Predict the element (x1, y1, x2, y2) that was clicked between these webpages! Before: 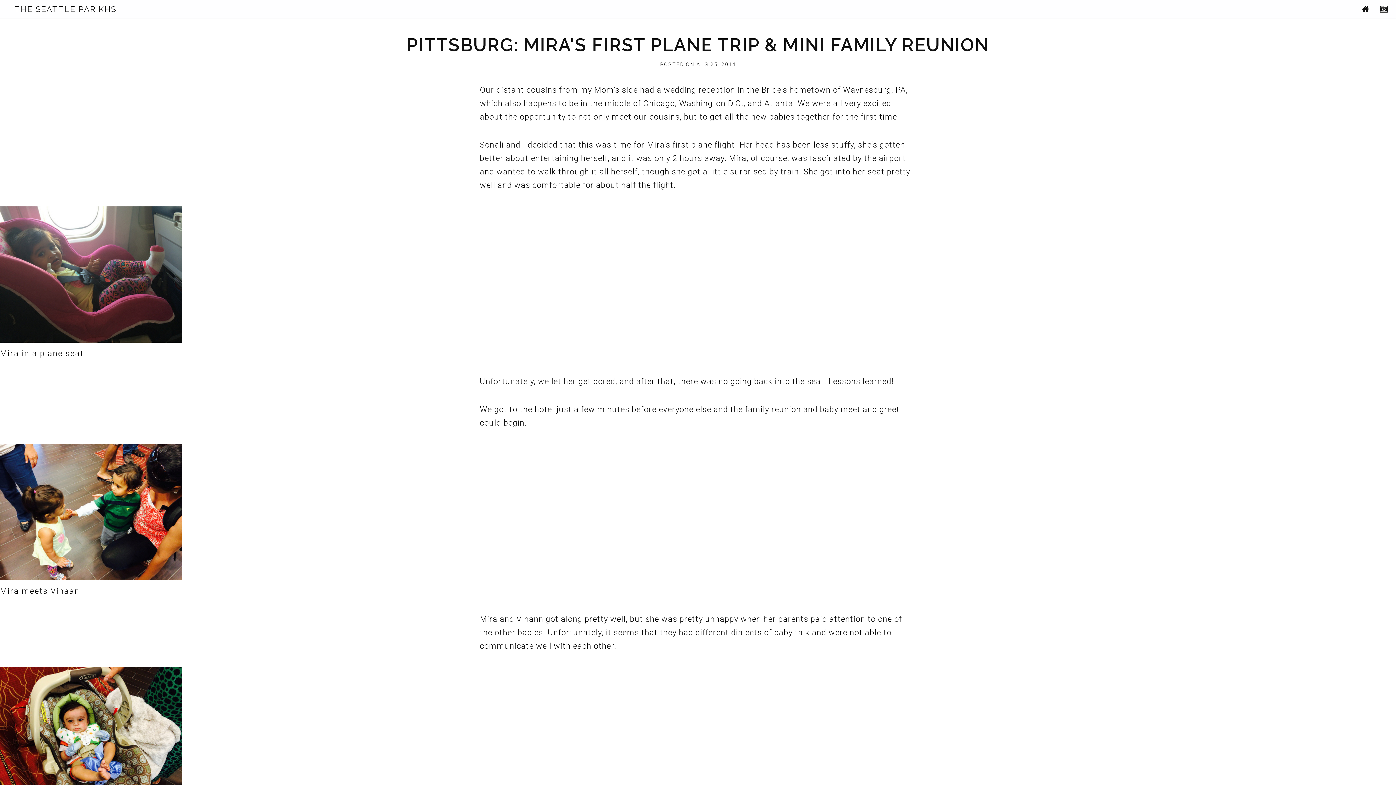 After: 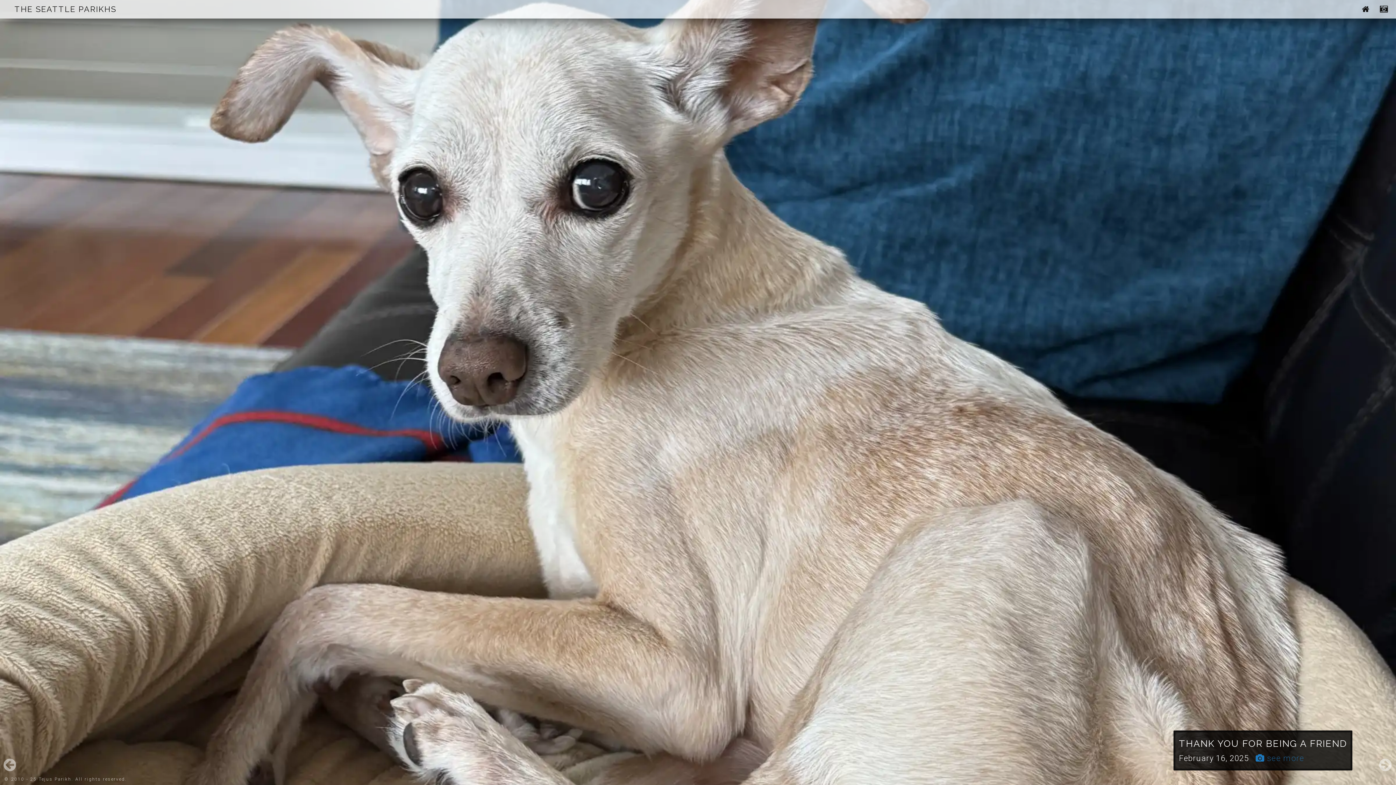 Action: label: THE SEATTLE PARIKHS bbox: (7, 4, 116, 13)